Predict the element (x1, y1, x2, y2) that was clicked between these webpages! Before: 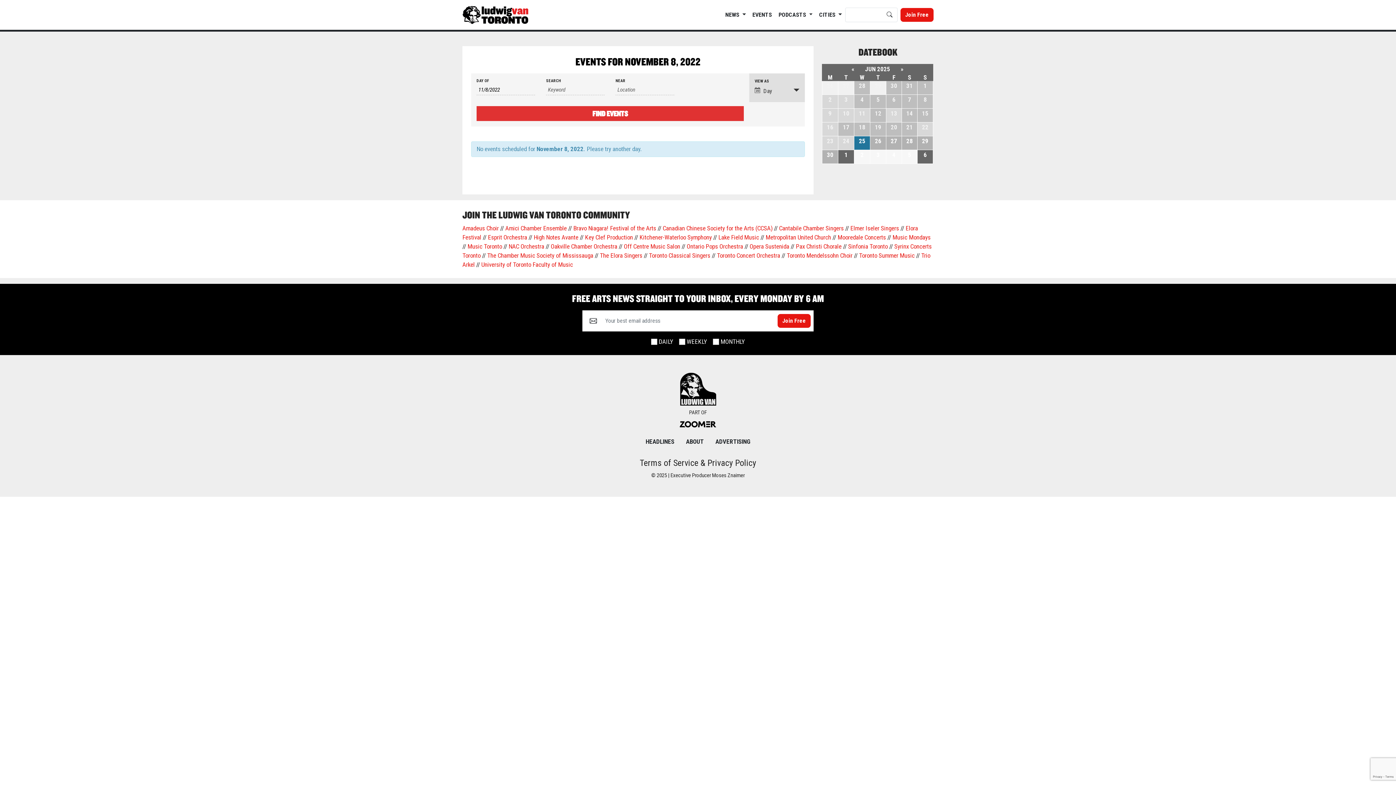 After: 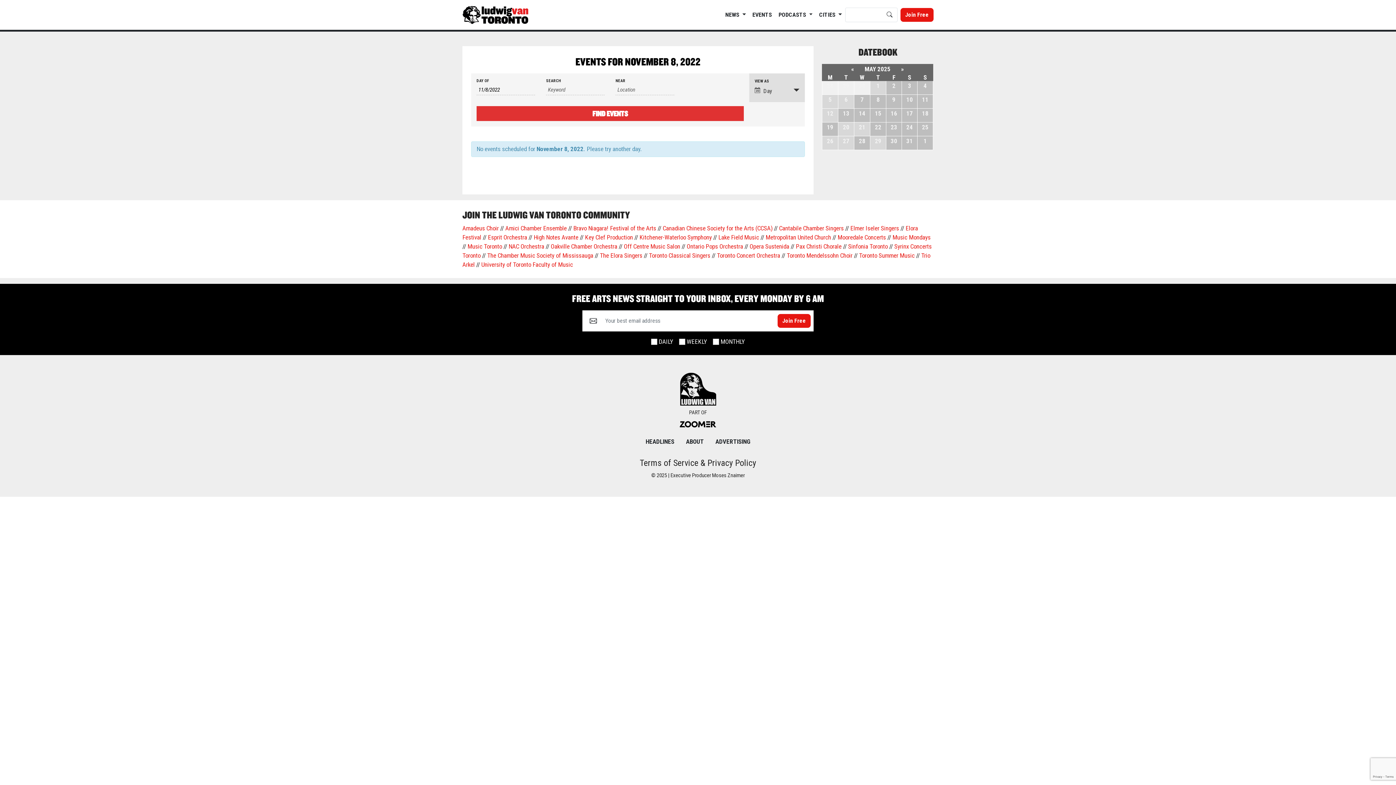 Action: bbox: (850, 81, 856, 91) label: «